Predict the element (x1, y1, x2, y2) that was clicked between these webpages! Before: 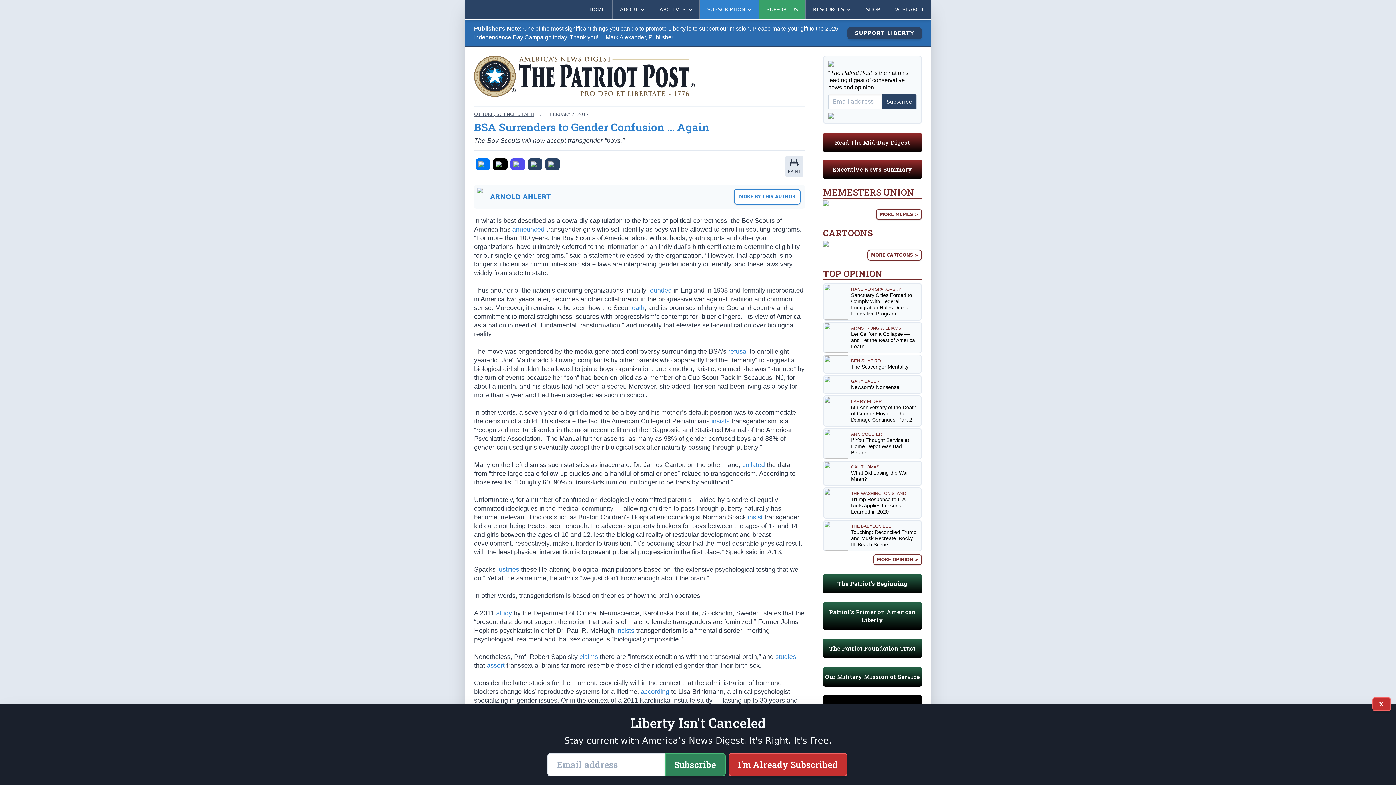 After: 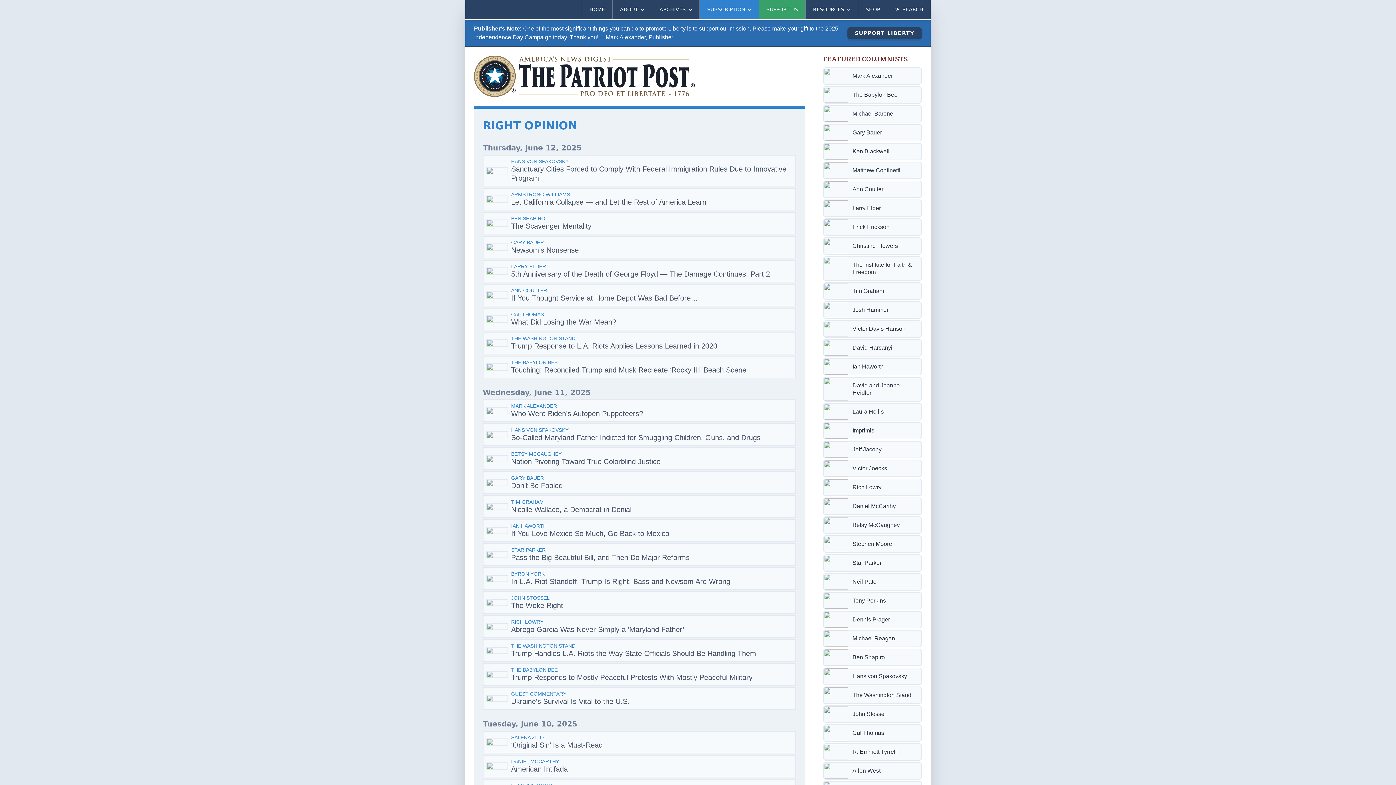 Action: label: MORE OPINION > bbox: (873, 554, 922, 565)